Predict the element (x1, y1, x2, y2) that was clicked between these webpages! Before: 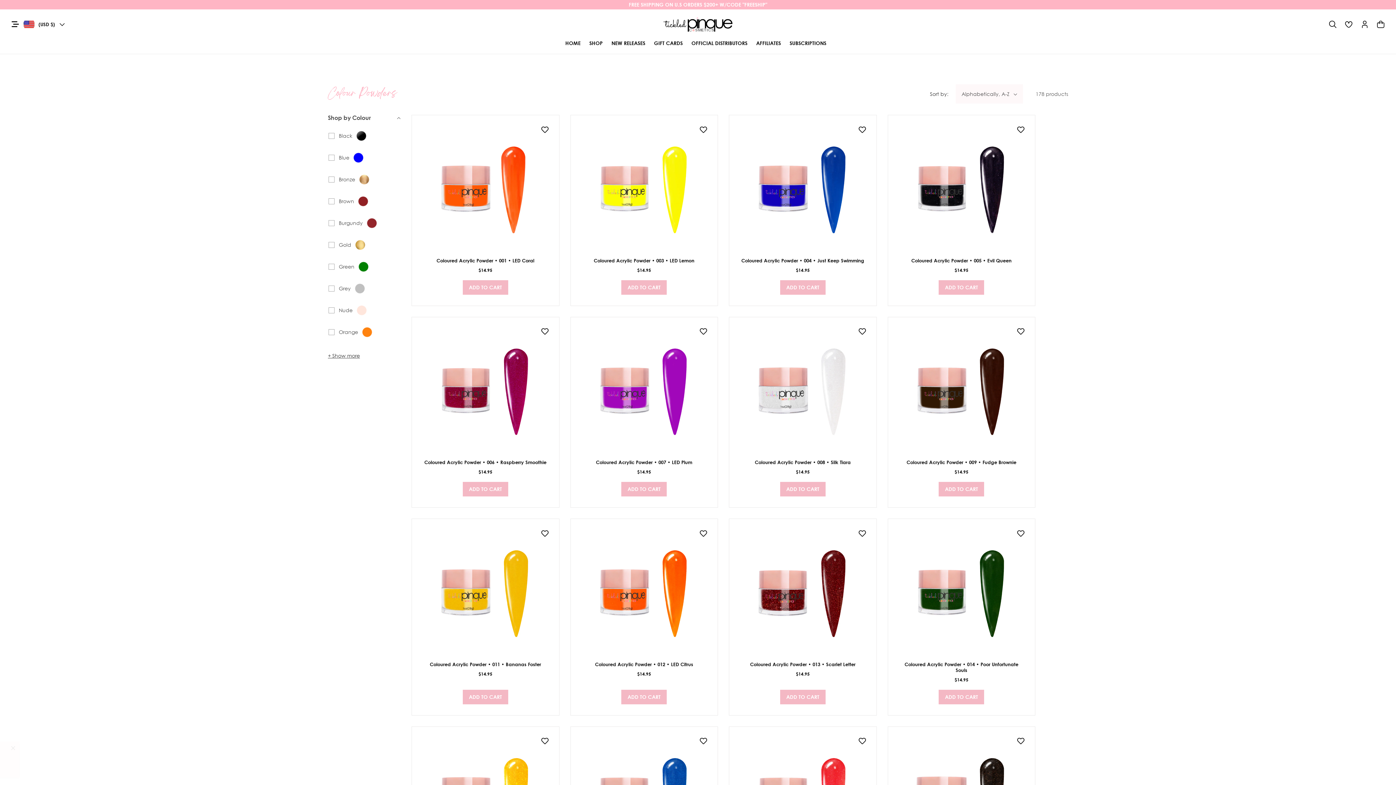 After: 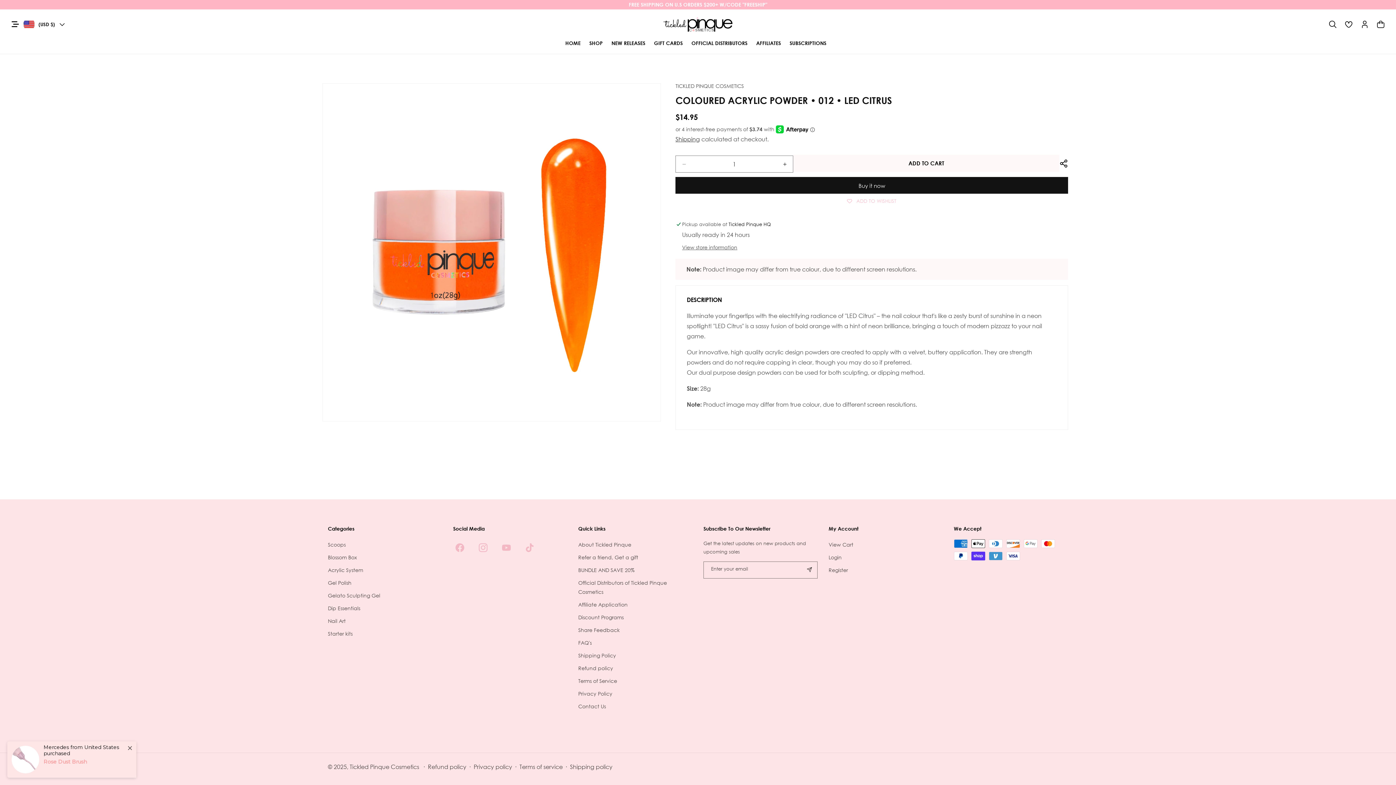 Action: label: Coloured Acrylic Powder • 012 • LED Citrus bbox: (595, 661, 693, 667)